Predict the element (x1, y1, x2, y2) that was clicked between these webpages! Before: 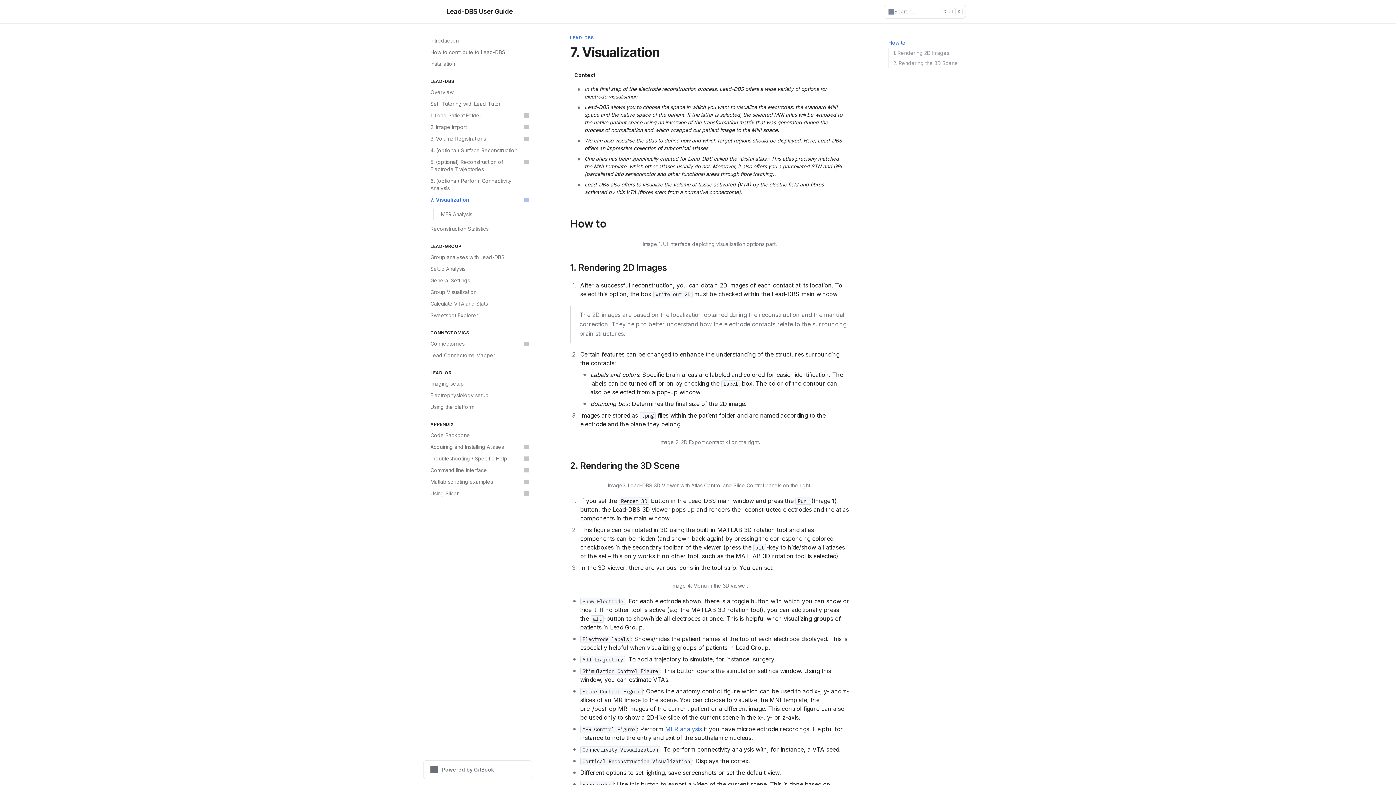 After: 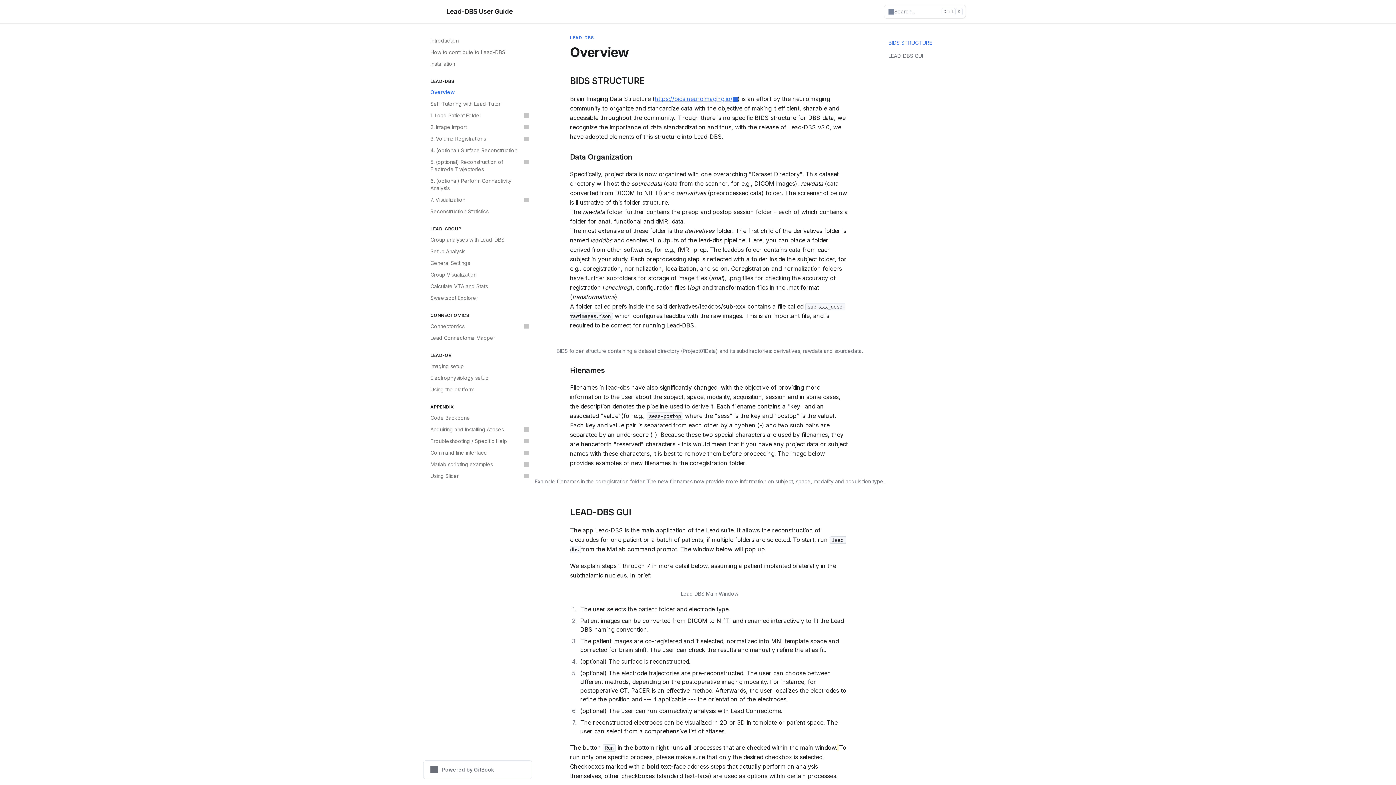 Action: bbox: (426, 86, 532, 98) label: Overview